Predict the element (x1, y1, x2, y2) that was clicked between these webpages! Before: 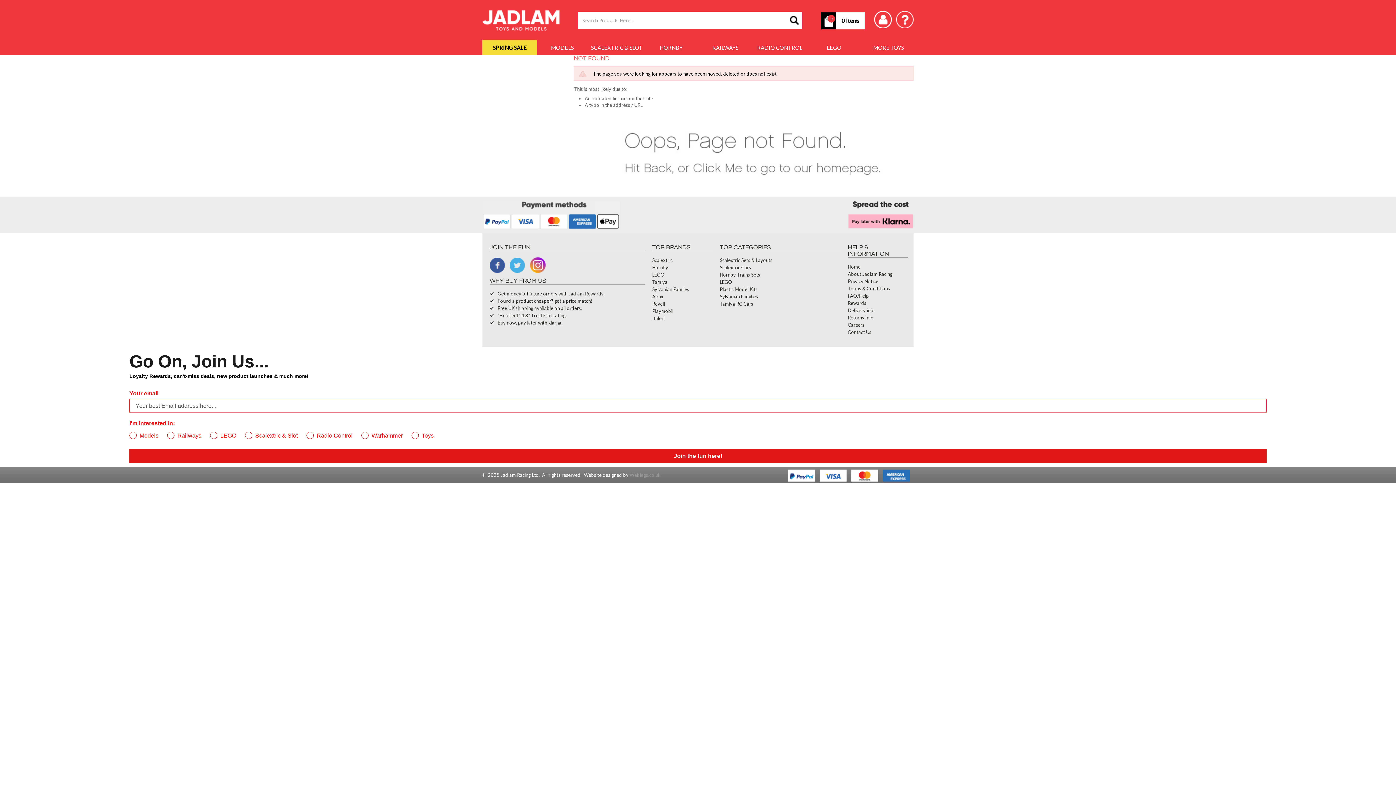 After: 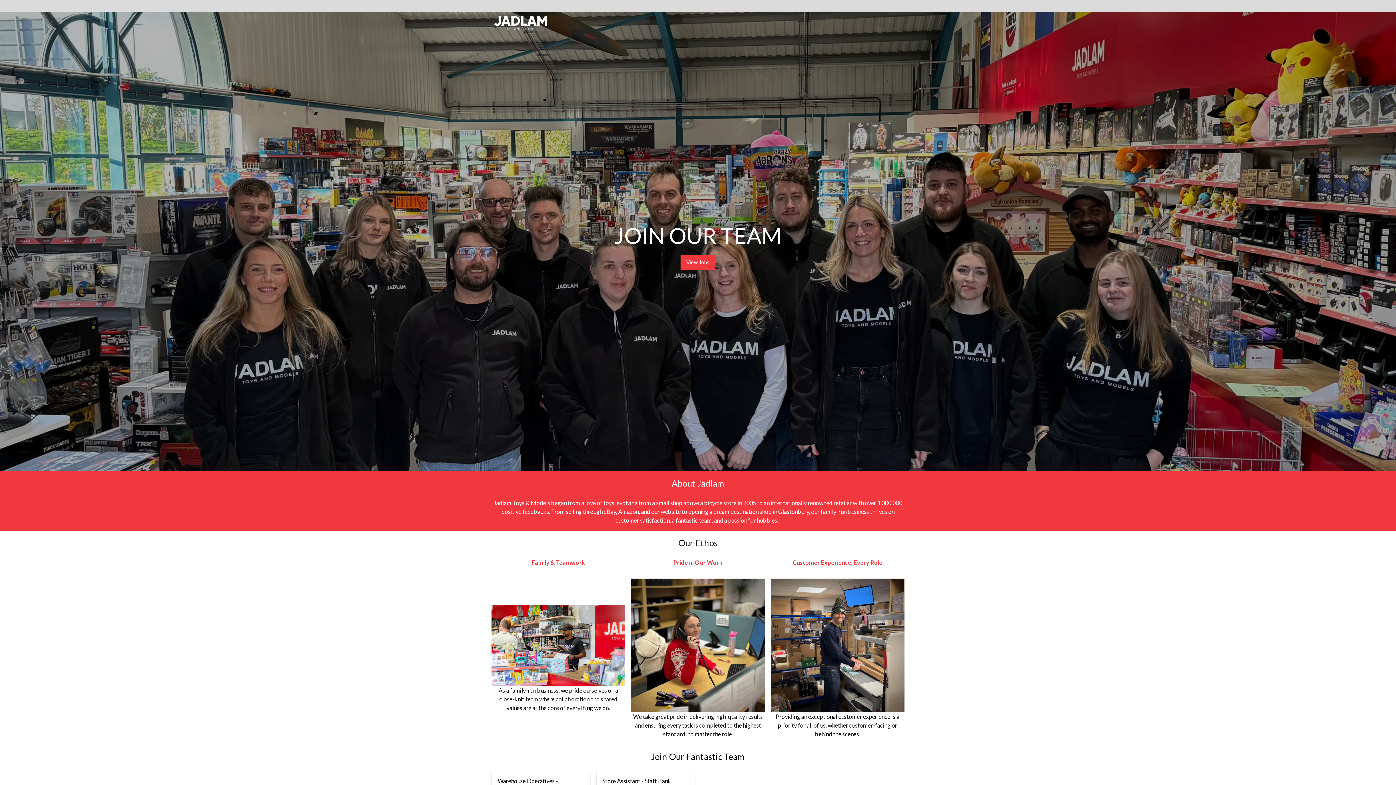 Action: bbox: (848, 322, 864, 328) label: Careers